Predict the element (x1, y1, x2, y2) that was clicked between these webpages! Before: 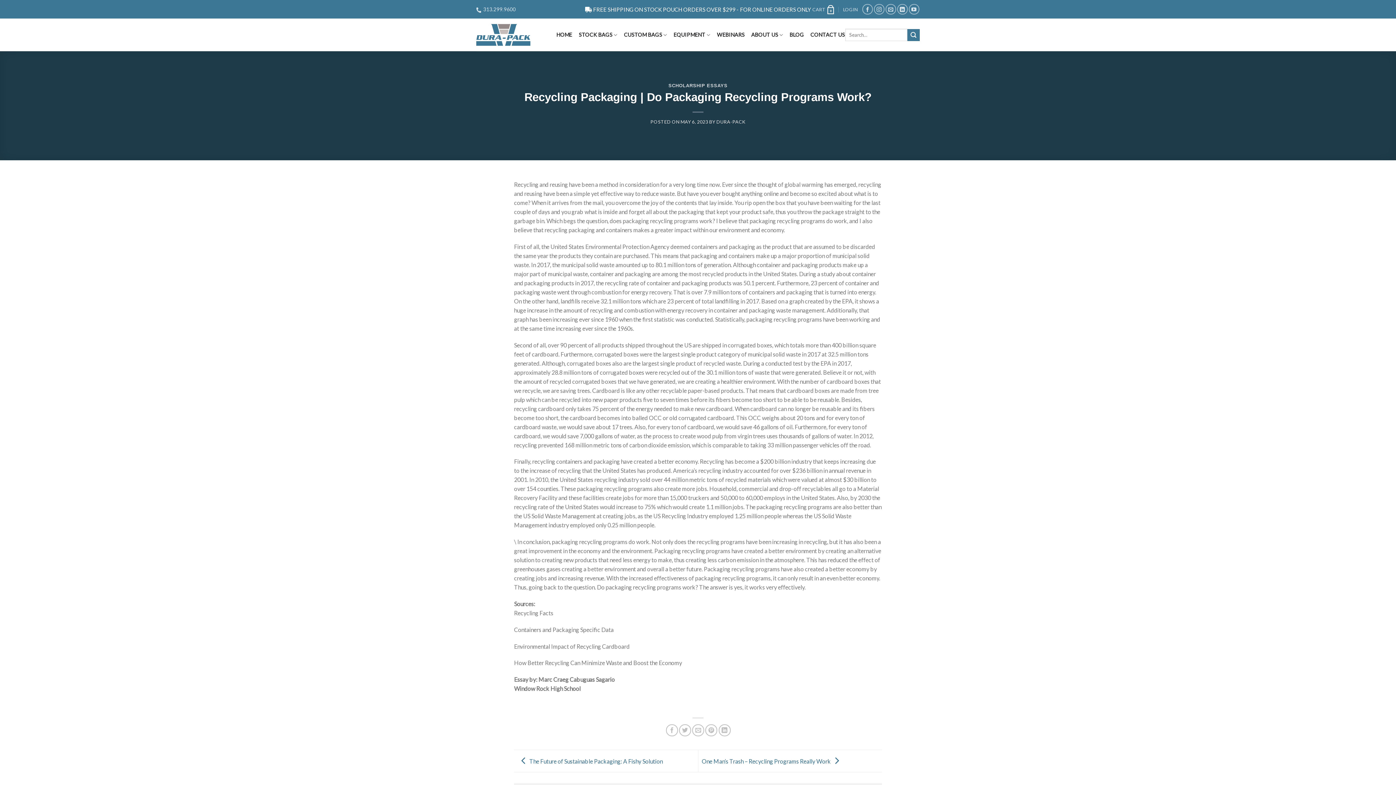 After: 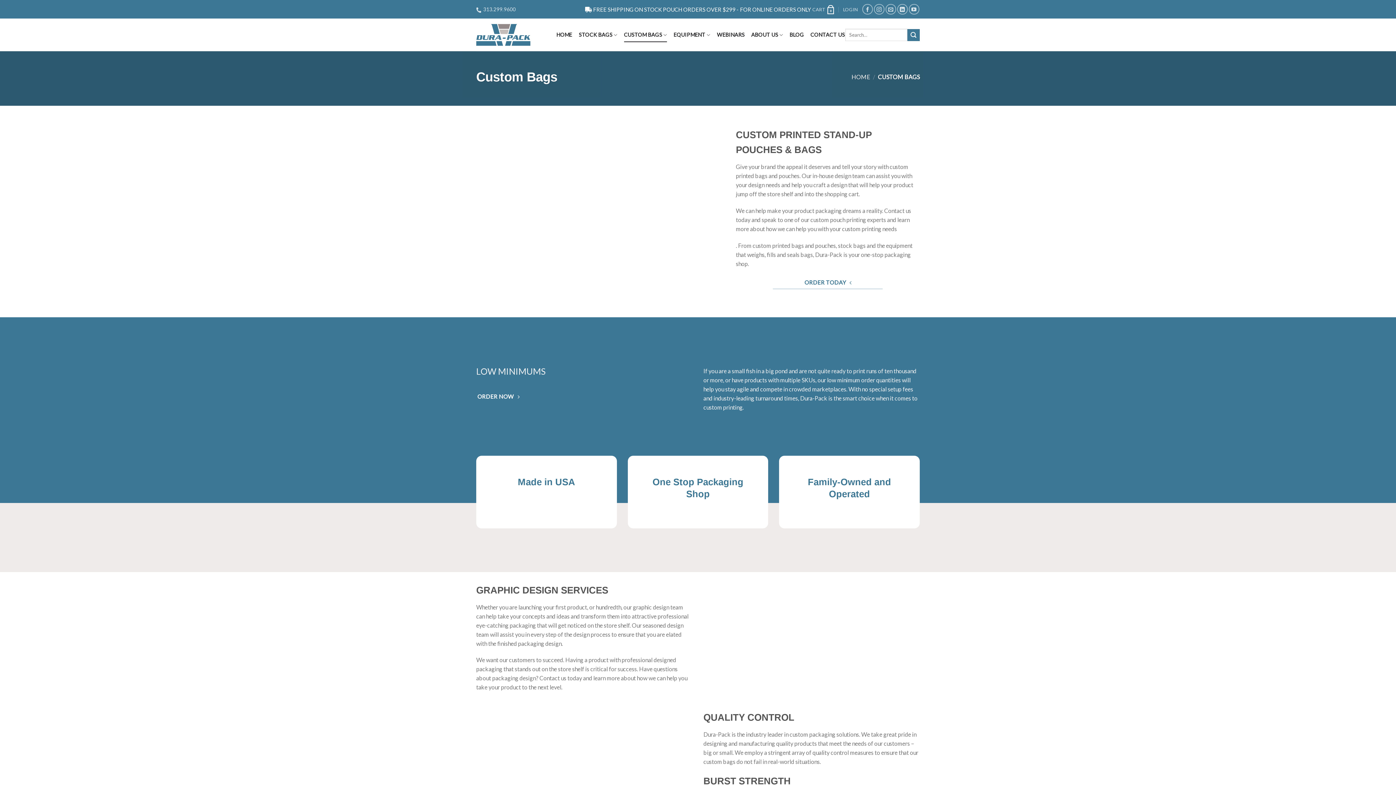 Action: label: CUSTOM BAGS bbox: (624, 27, 667, 42)